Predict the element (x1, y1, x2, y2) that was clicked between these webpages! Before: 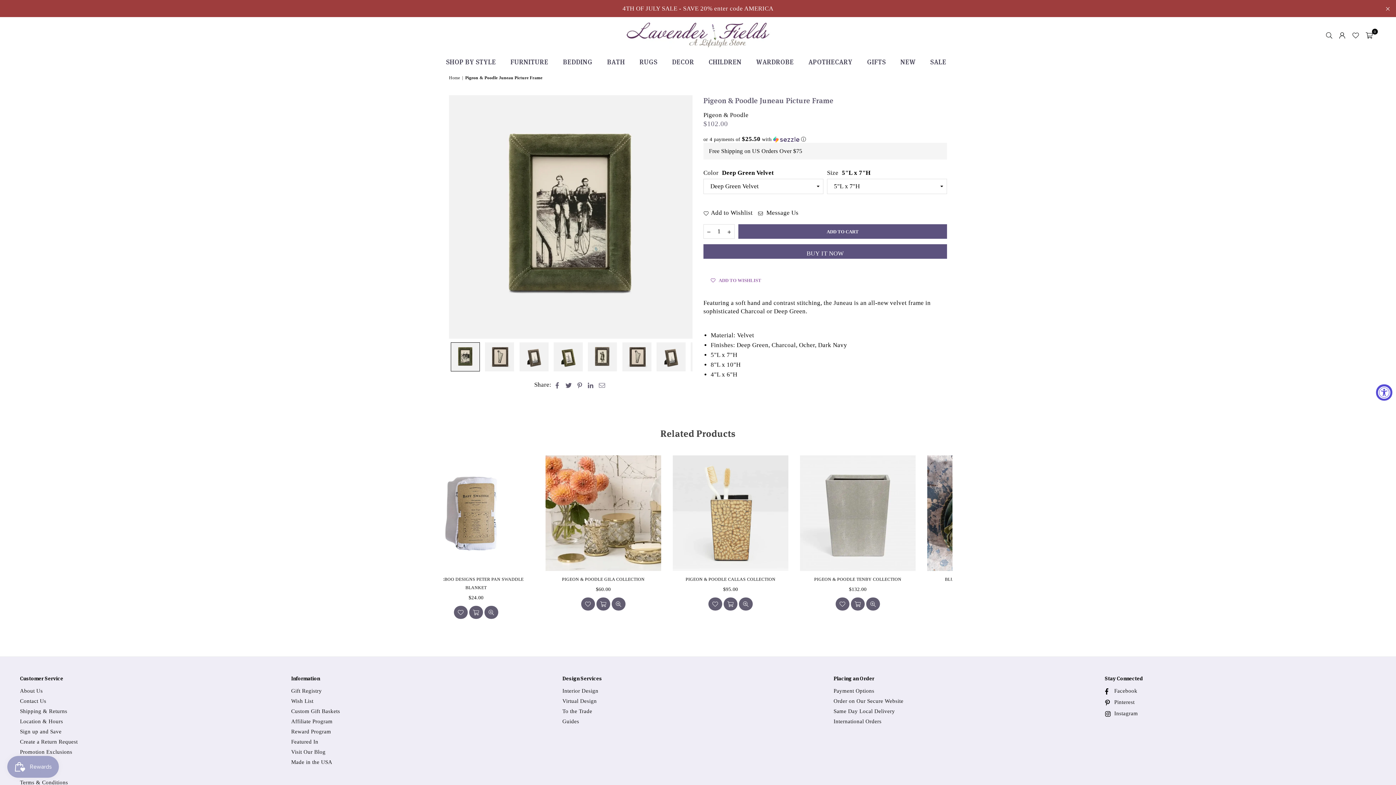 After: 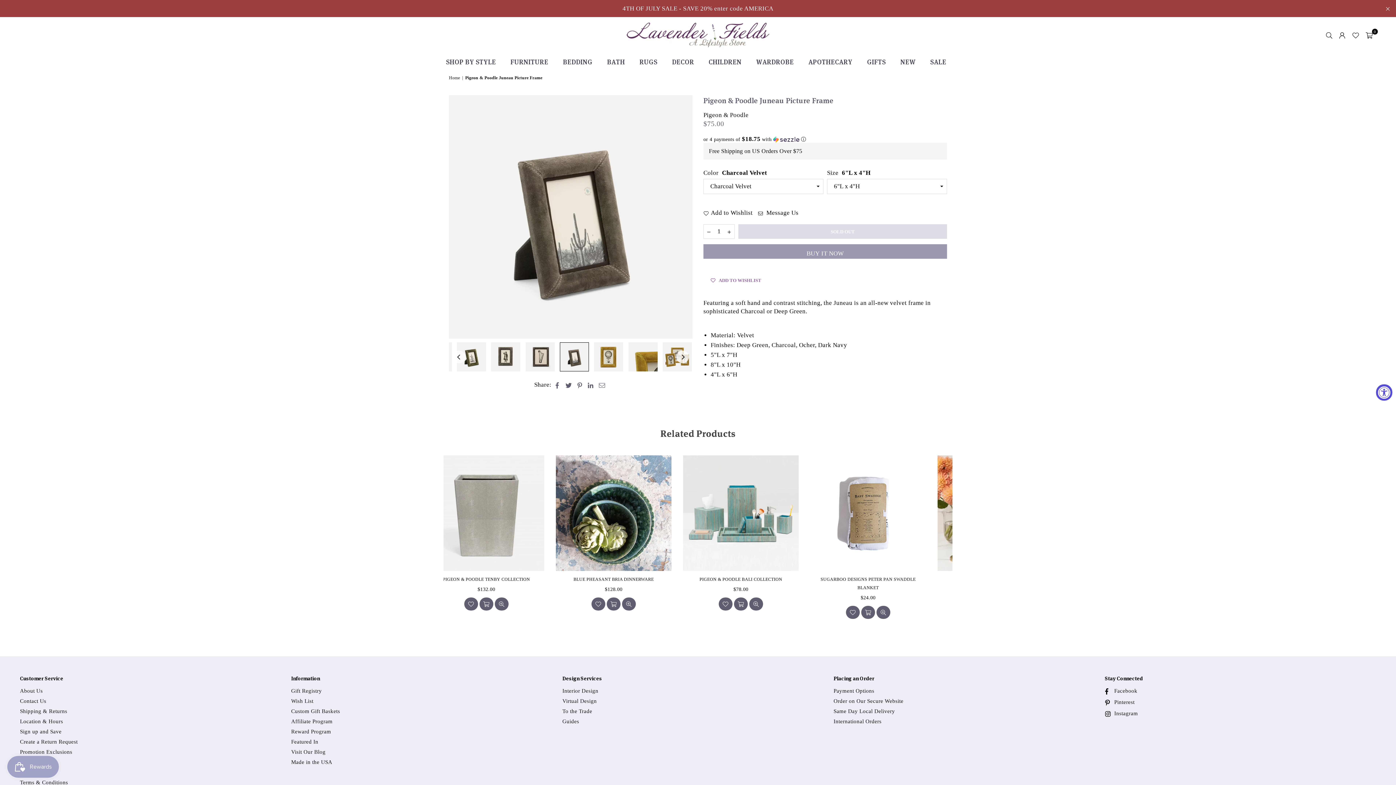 Action: bbox: (656, 342, 685, 371)